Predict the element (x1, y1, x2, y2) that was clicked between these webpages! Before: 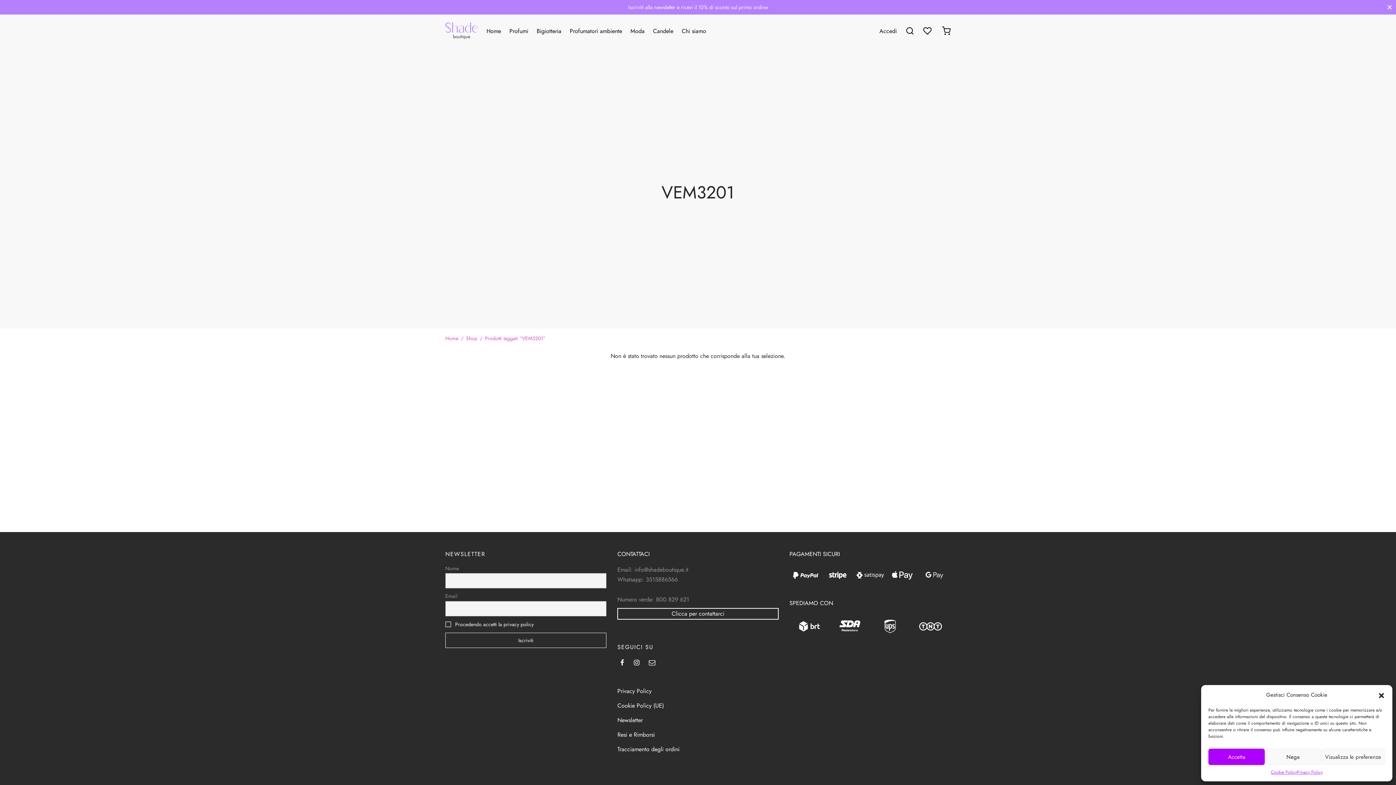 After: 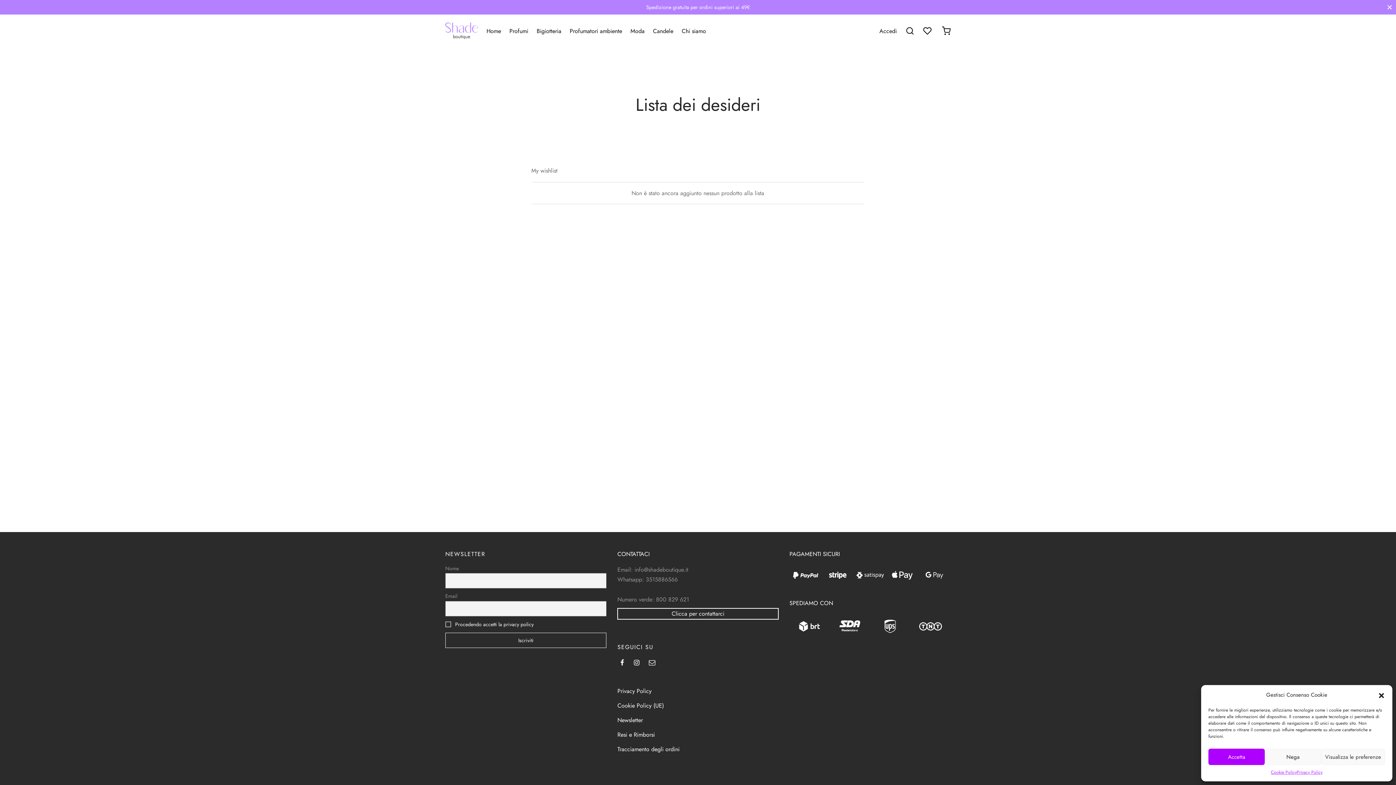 Action: bbox: (923, 26, 933, 35) label: Lista dei desideri